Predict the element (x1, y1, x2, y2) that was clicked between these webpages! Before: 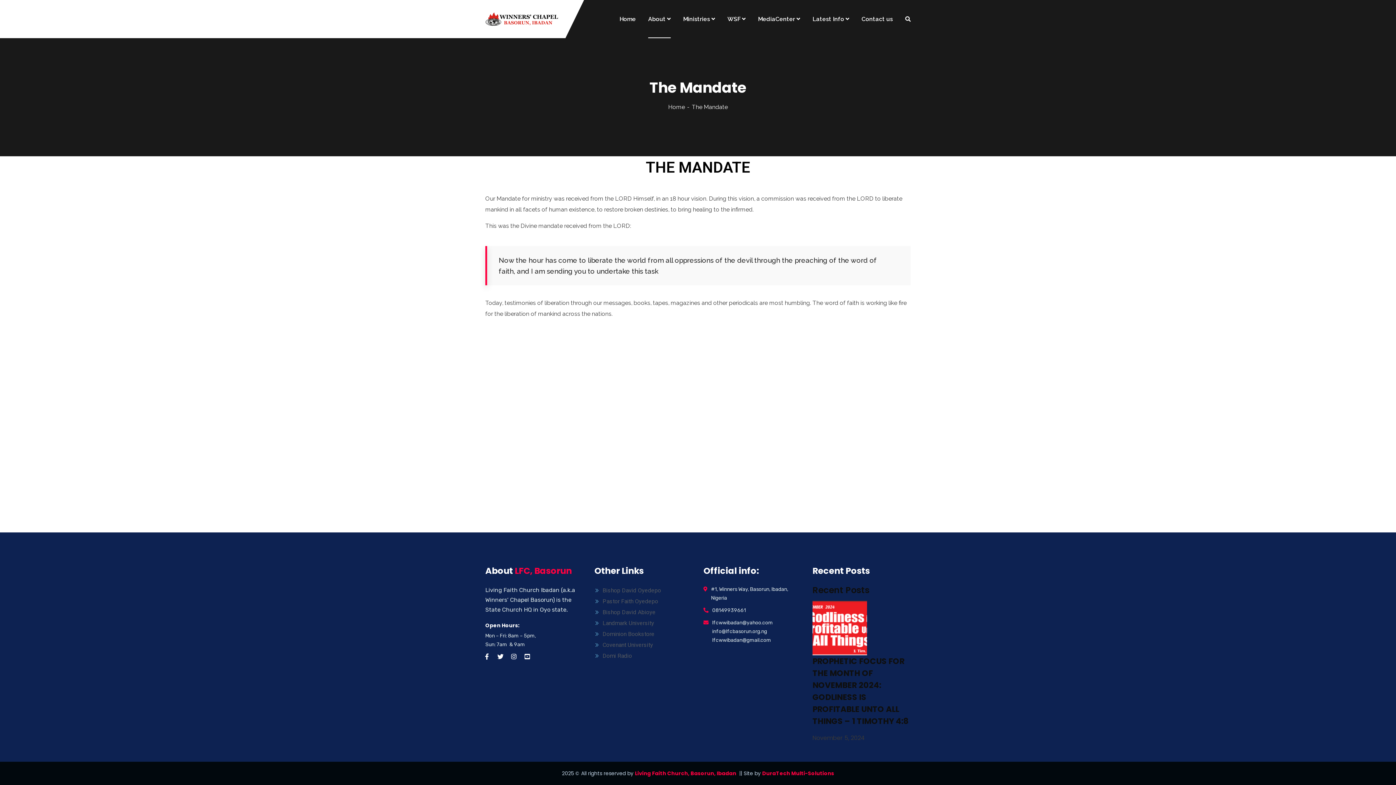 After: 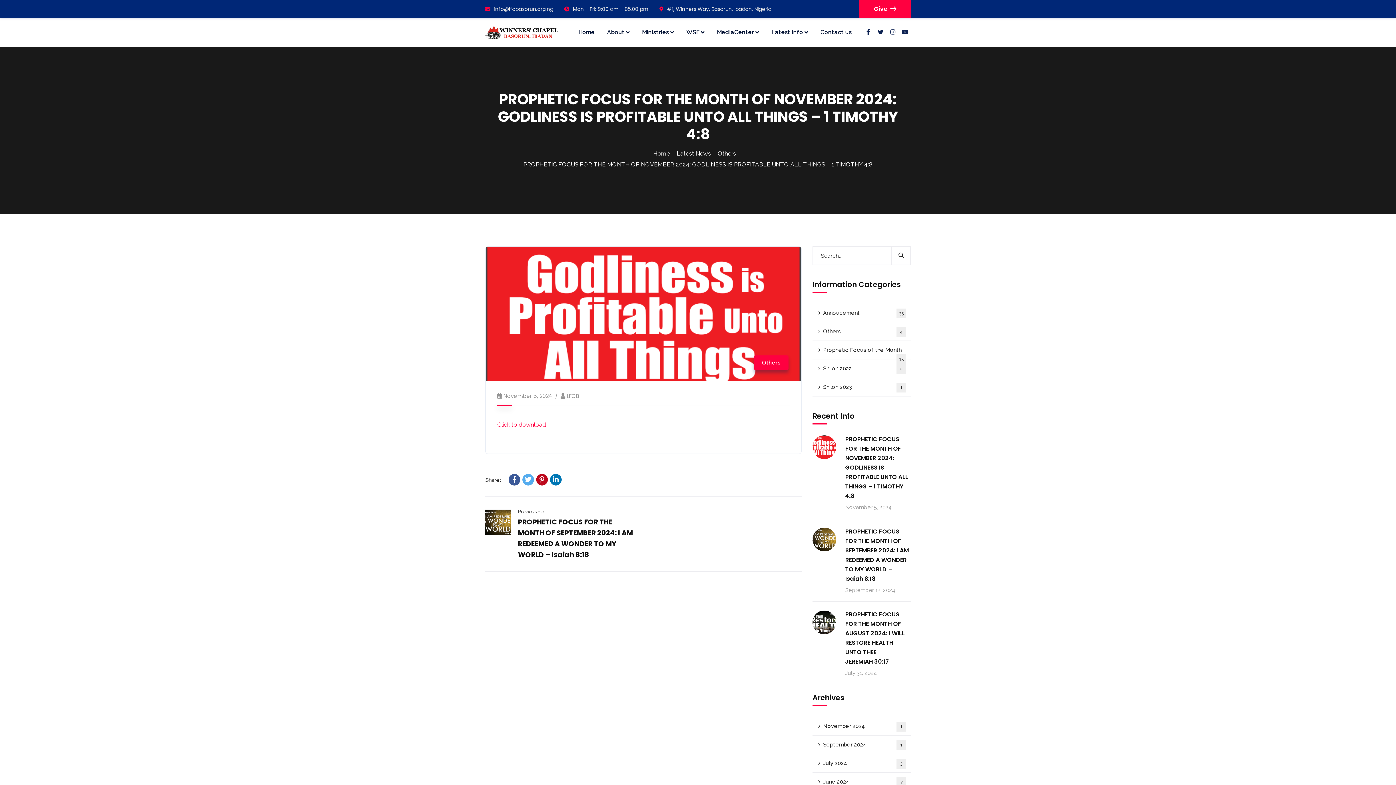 Action: bbox: (812, 623, 867, 632)